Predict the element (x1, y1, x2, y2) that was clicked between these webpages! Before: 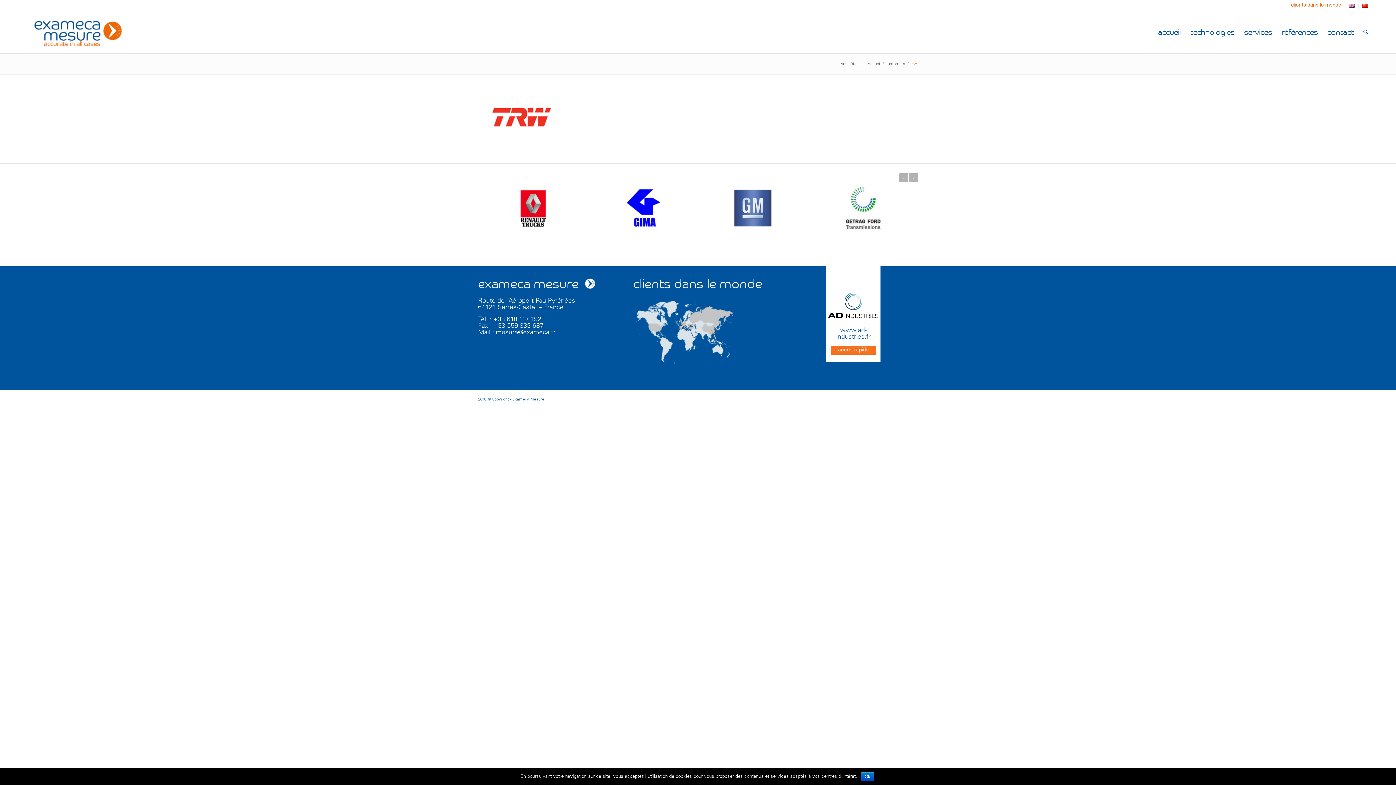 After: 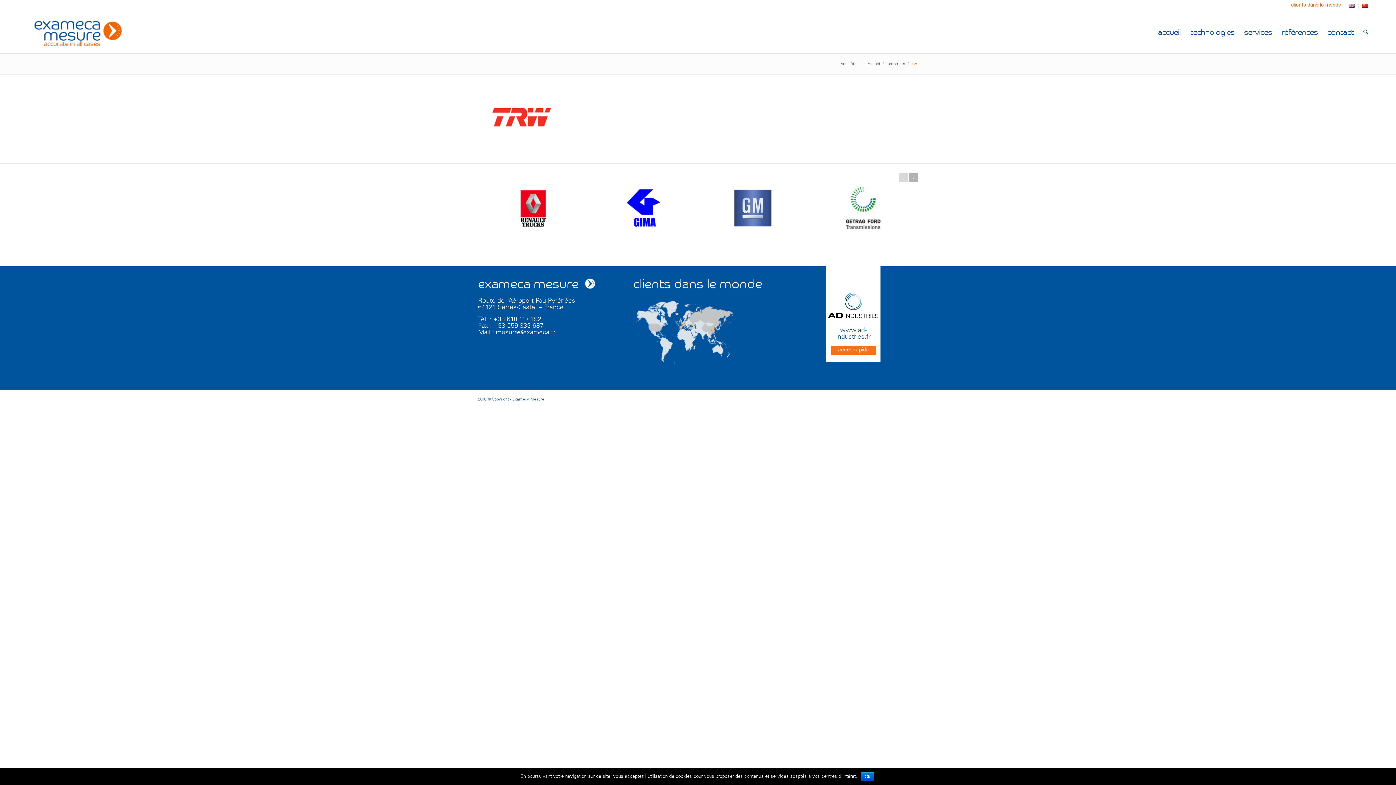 Action: bbox: (899, 173, 908, 182) label: Précédent